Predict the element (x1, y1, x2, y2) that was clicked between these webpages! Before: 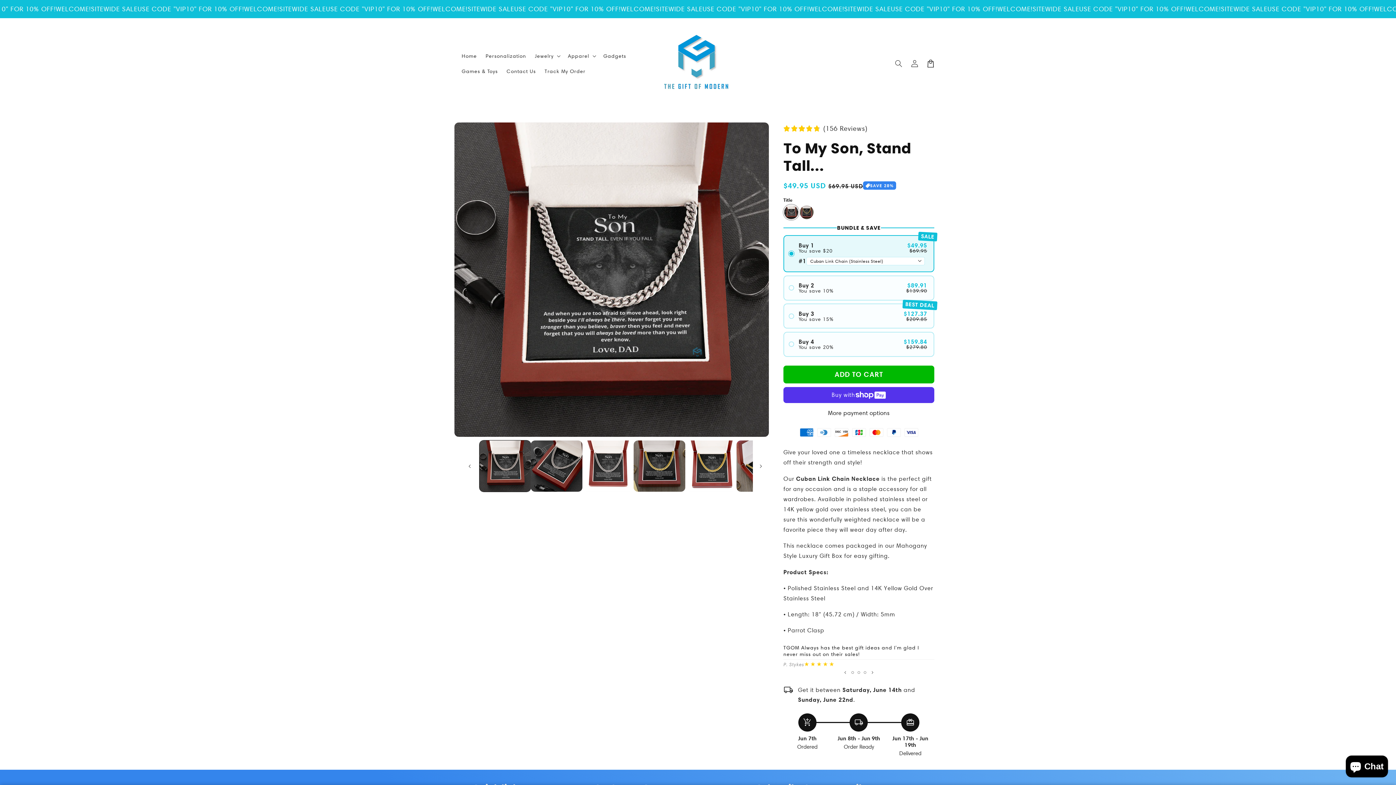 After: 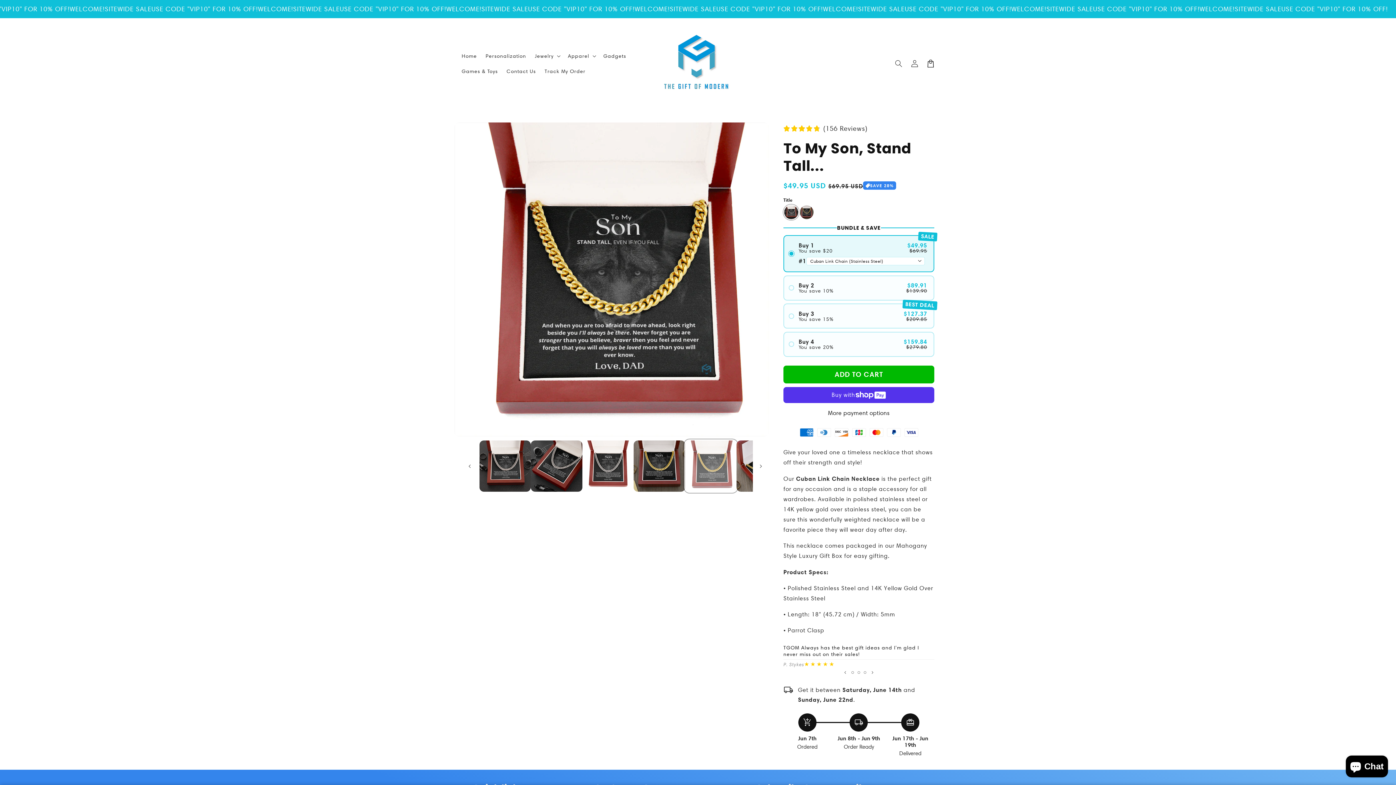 Action: label: Load image 5 in gallery view bbox: (685, 440, 736, 492)